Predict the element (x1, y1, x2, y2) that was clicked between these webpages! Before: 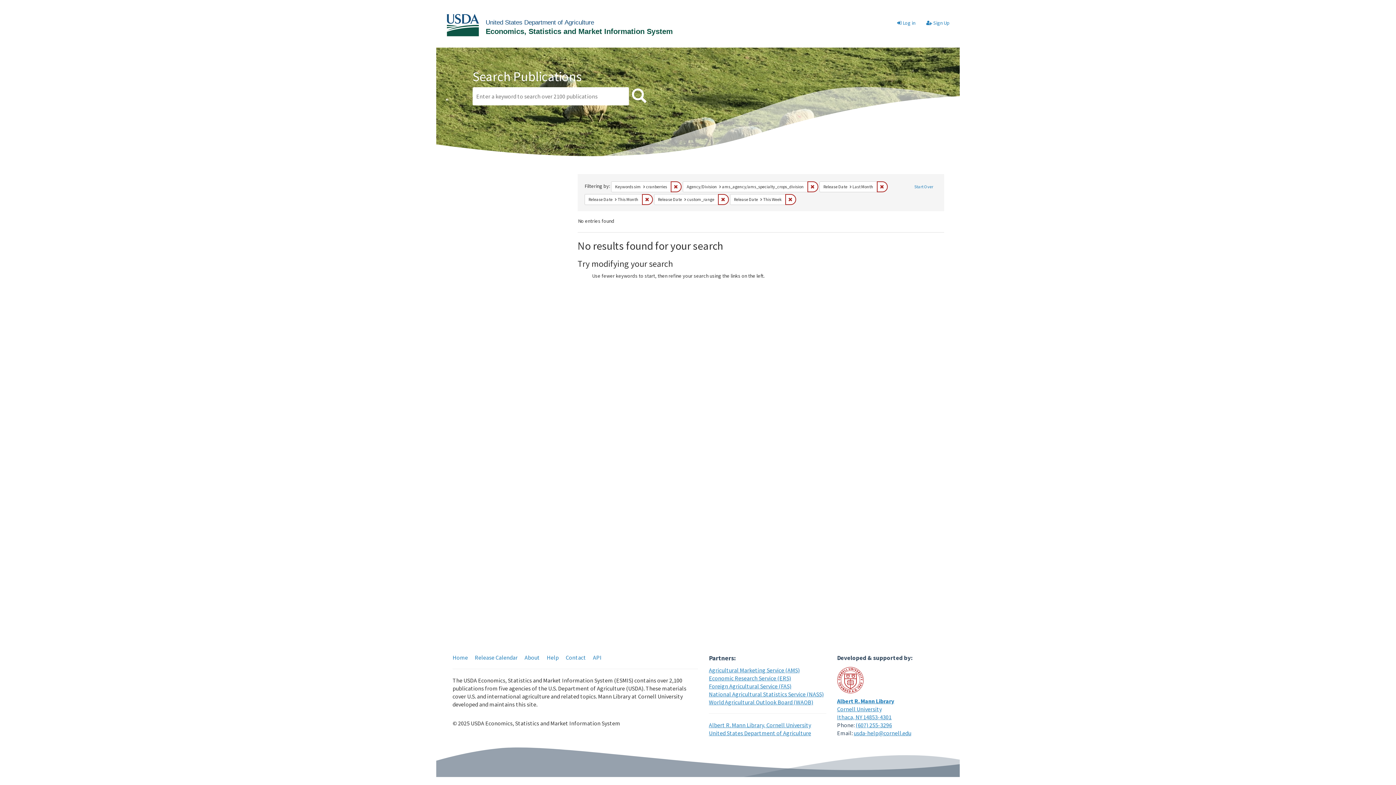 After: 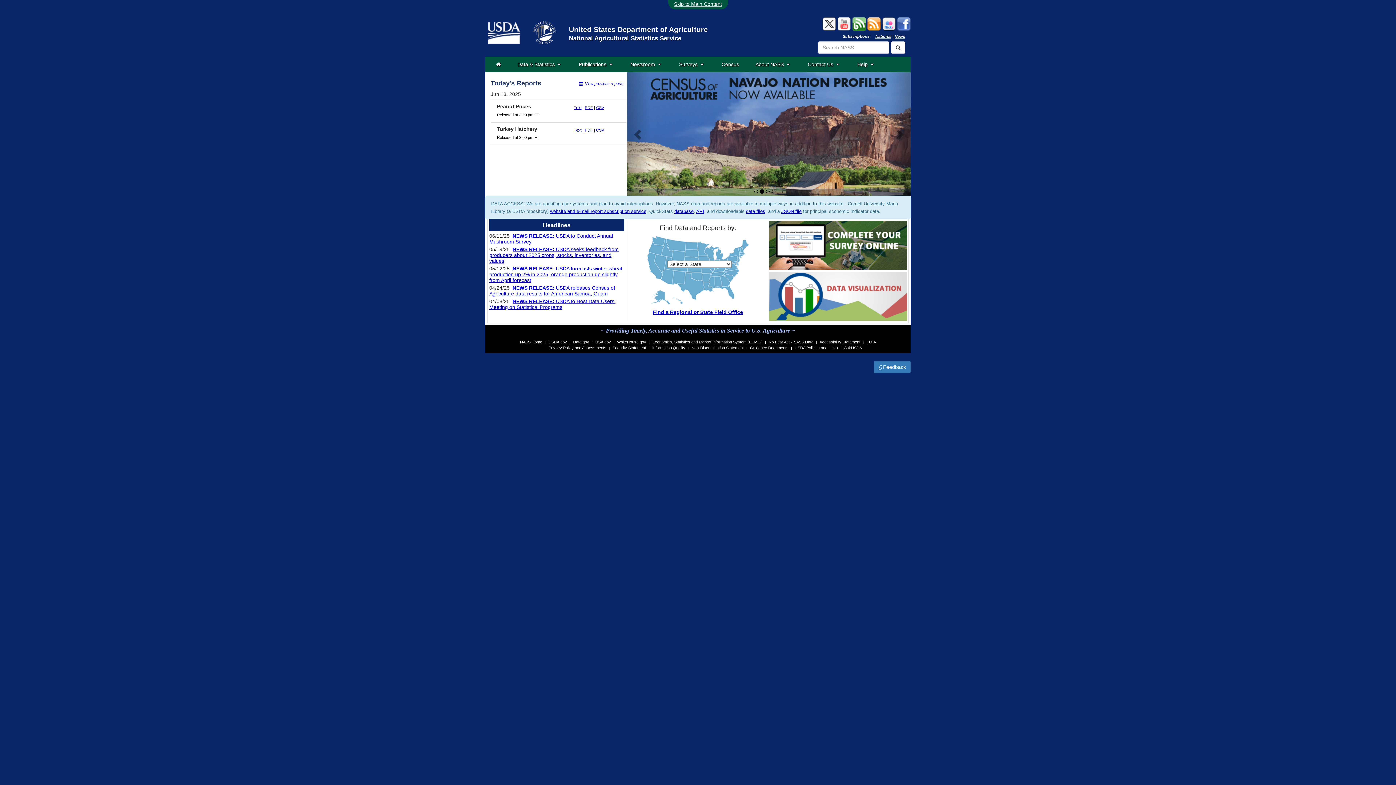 Action: bbox: (709, 690, 824, 698) label: National Agricultural Statistics Service (NASS)